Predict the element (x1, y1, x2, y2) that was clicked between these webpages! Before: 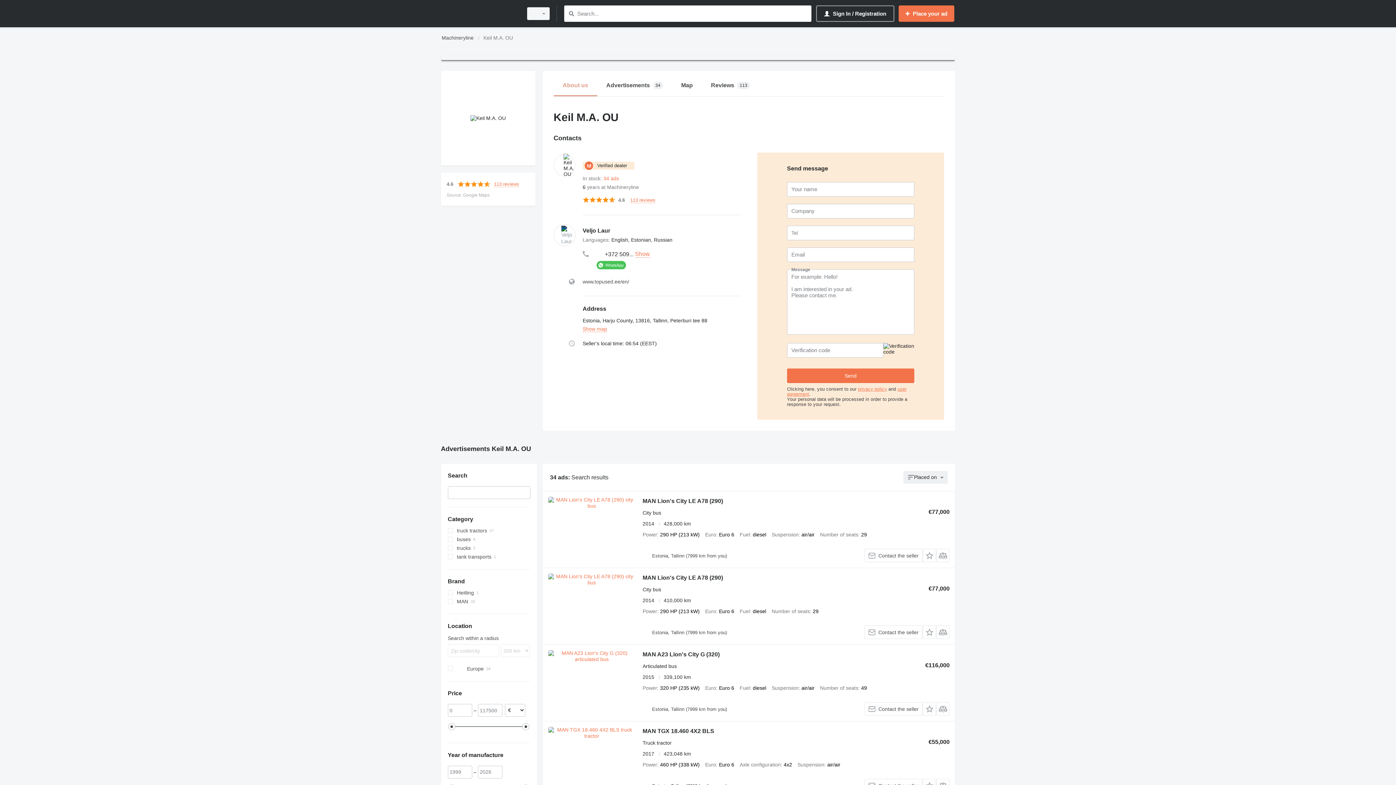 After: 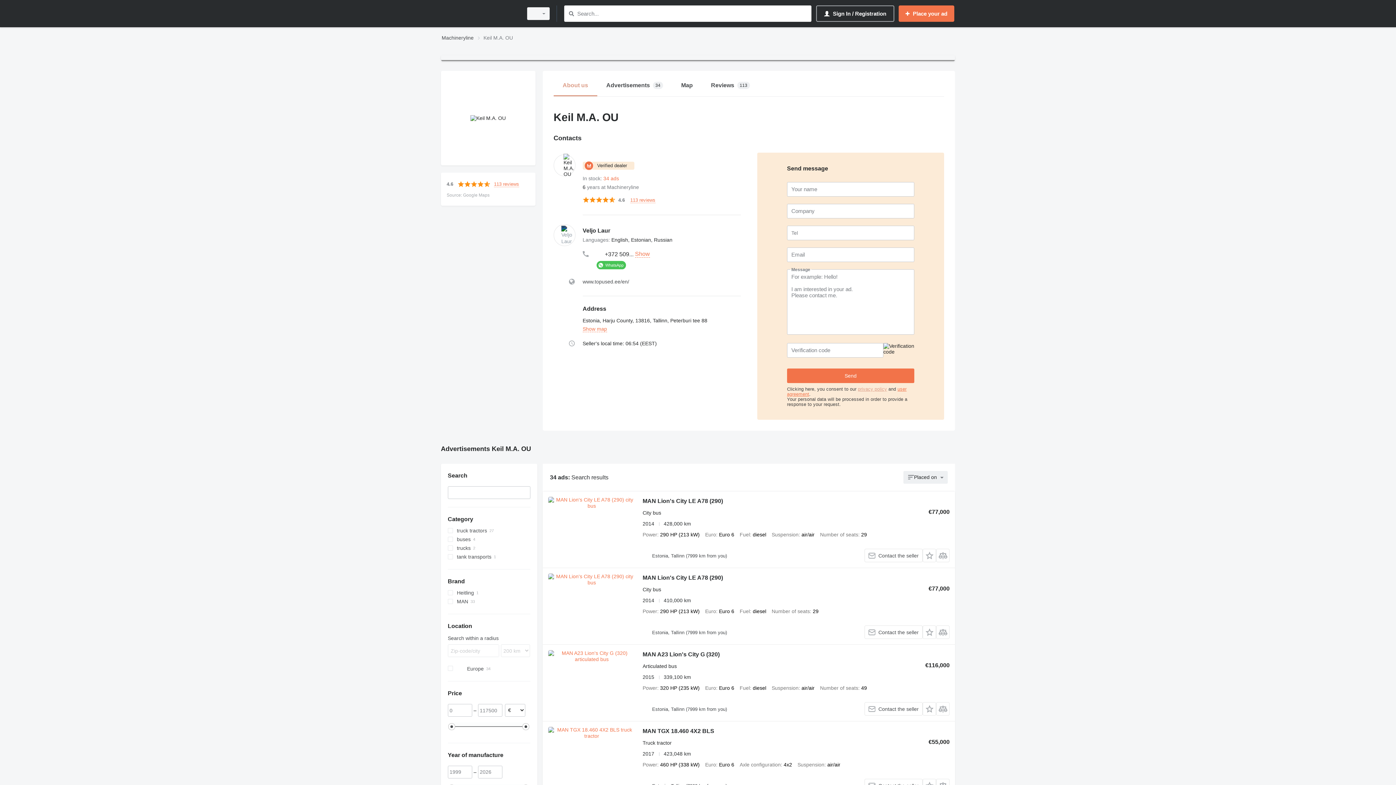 Action: bbox: (858, 386, 887, 392) label: privacy policy